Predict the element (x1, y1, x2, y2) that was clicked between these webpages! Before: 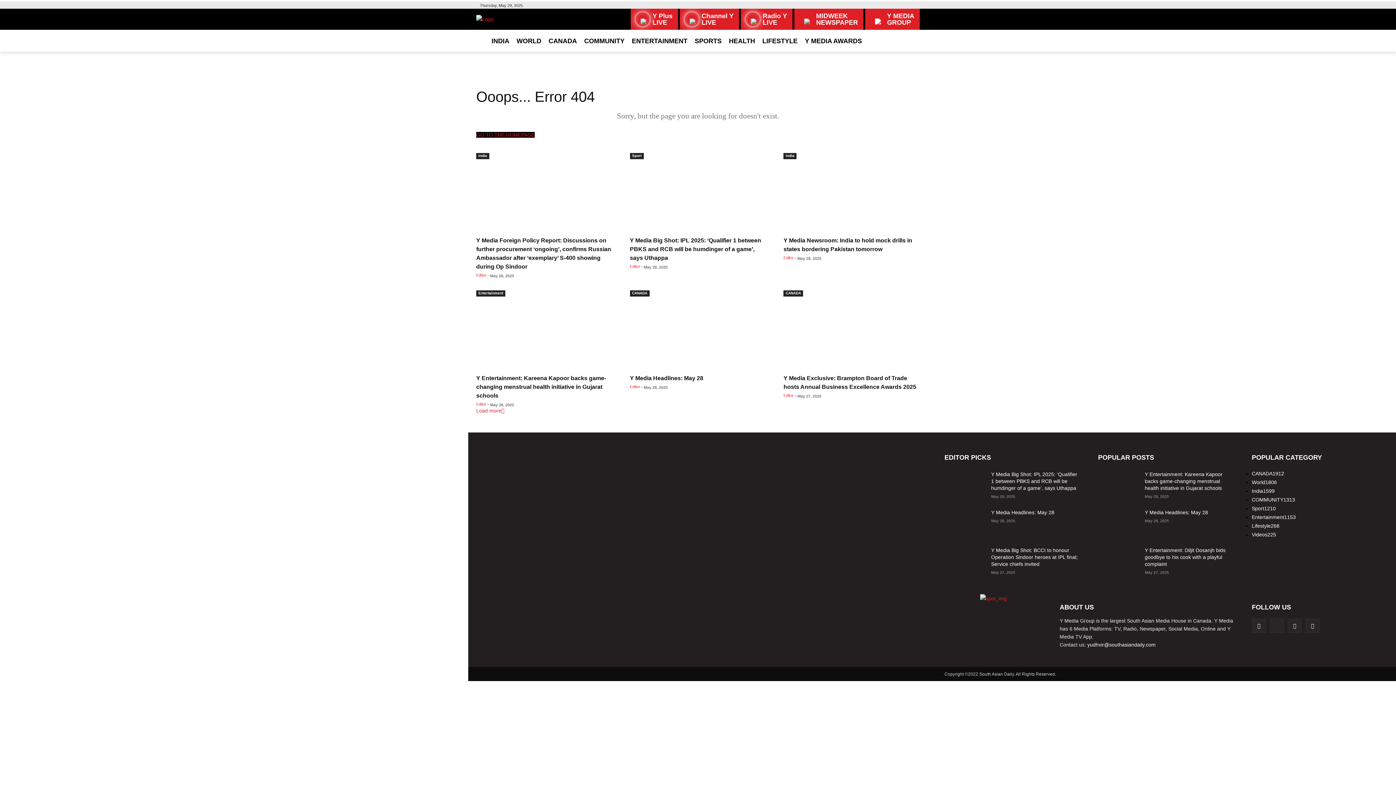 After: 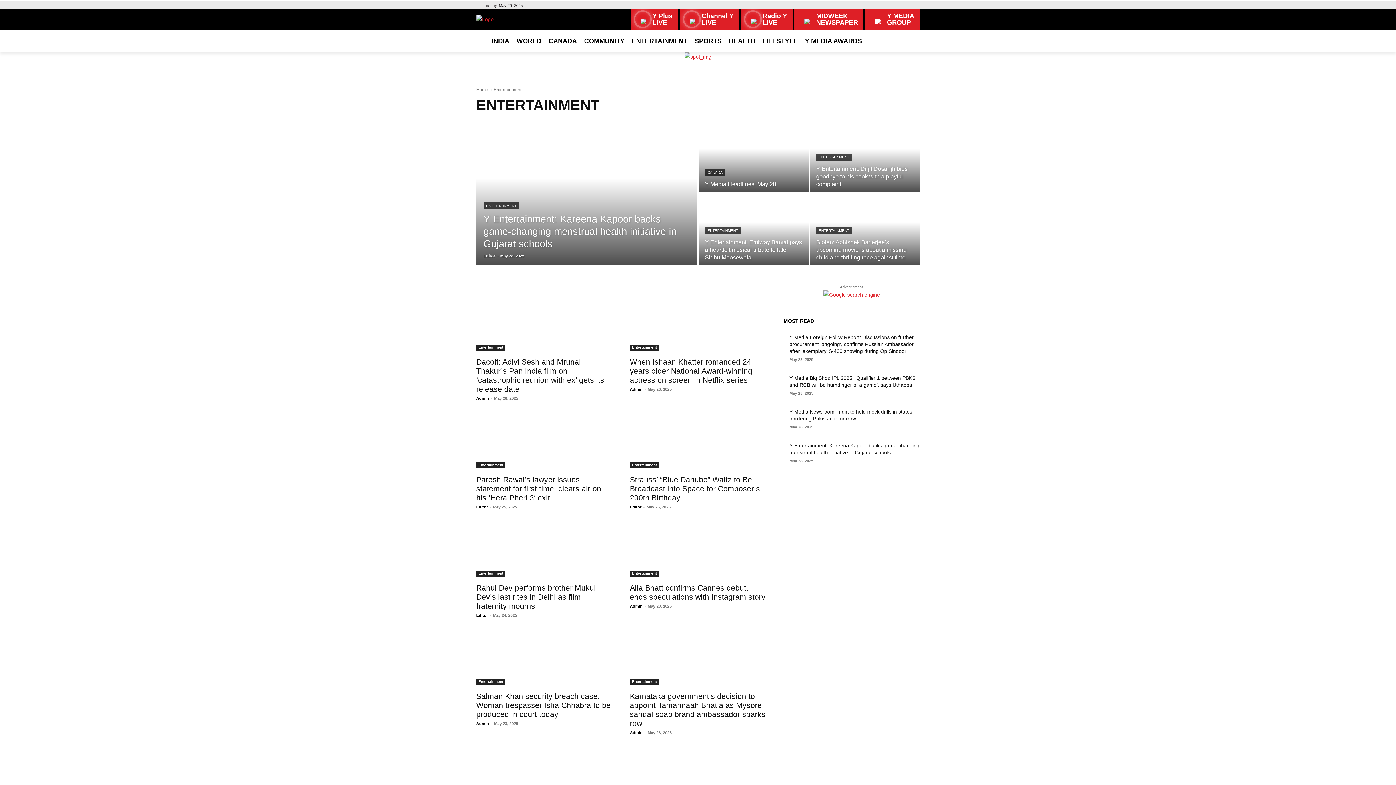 Action: label: Entertainment bbox: (476, 290, 505, 296)